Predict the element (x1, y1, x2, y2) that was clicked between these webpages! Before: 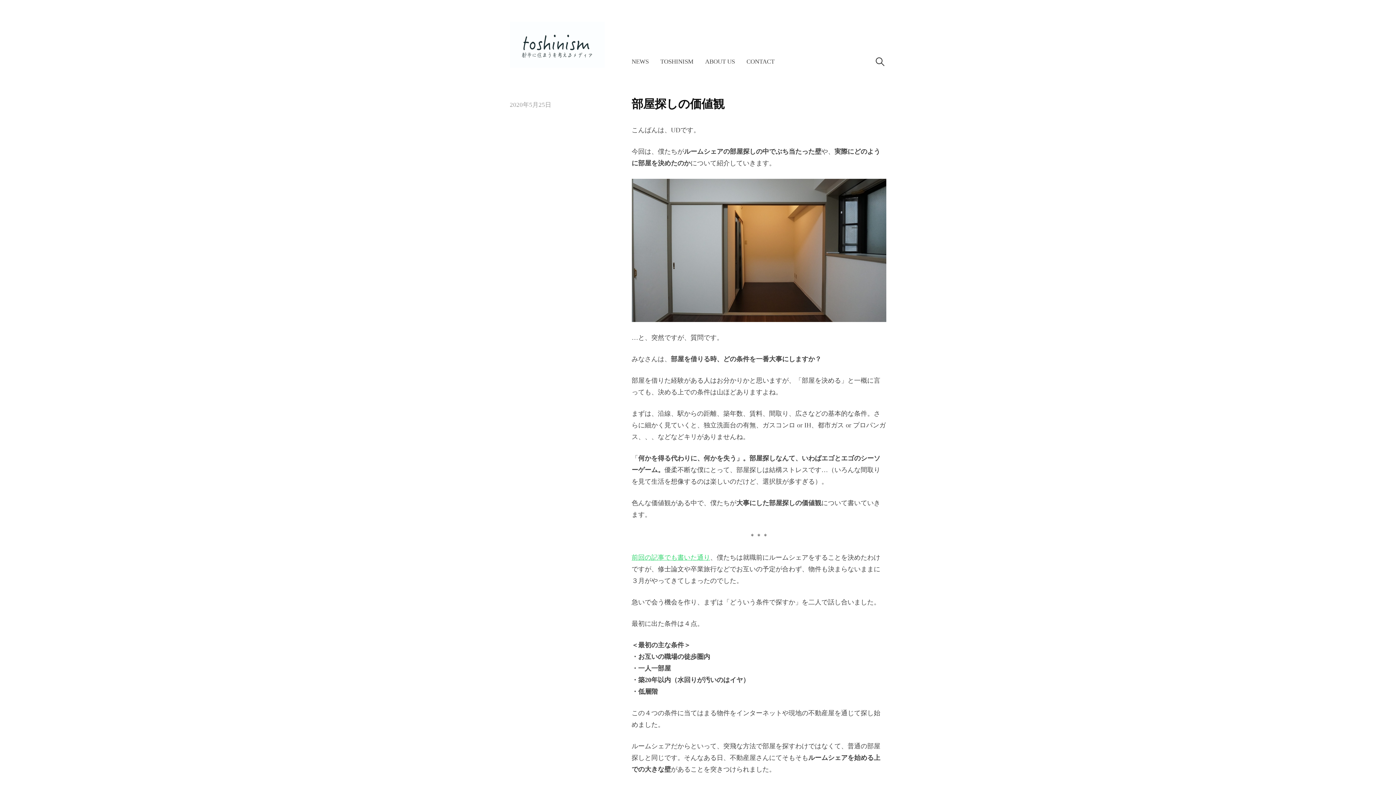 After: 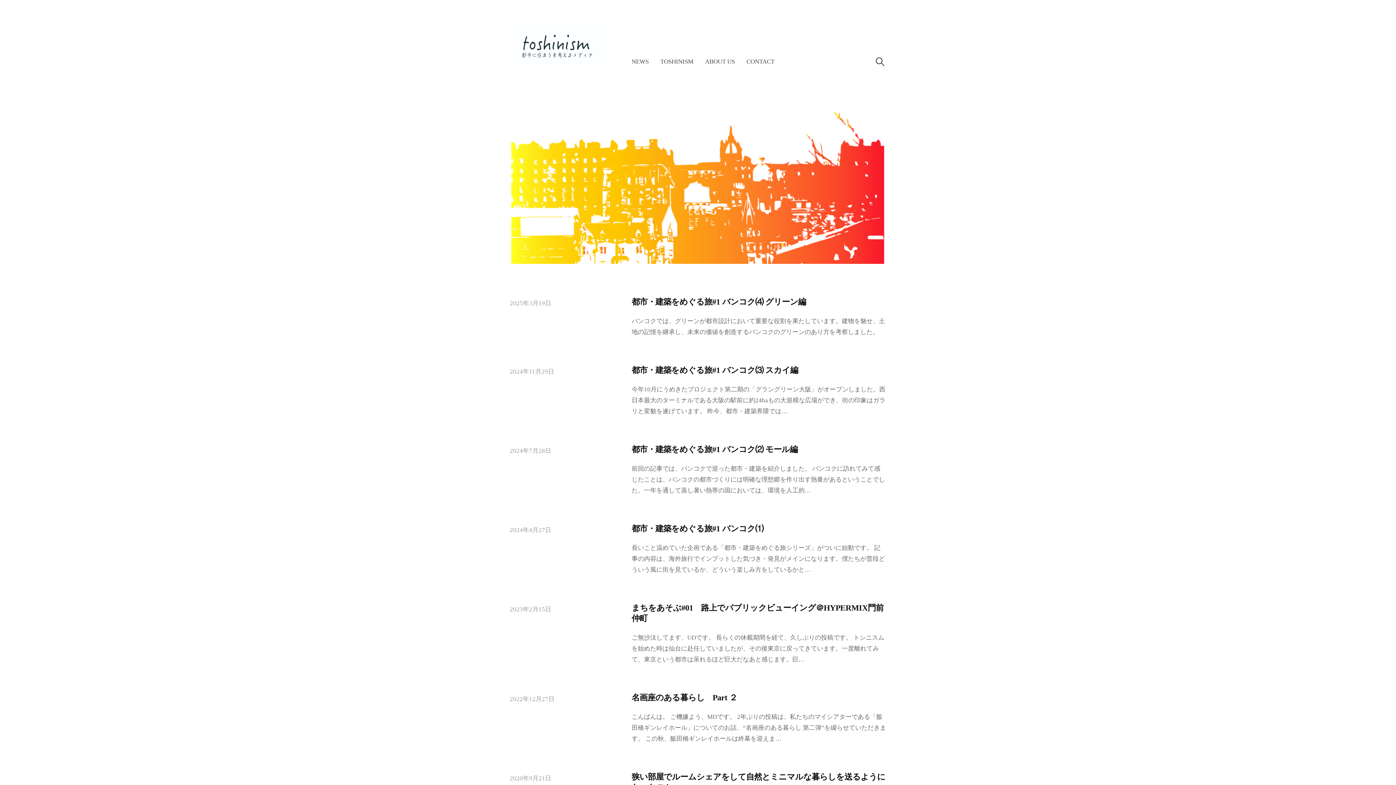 Action: bbox: (510, 40, 604, 47)